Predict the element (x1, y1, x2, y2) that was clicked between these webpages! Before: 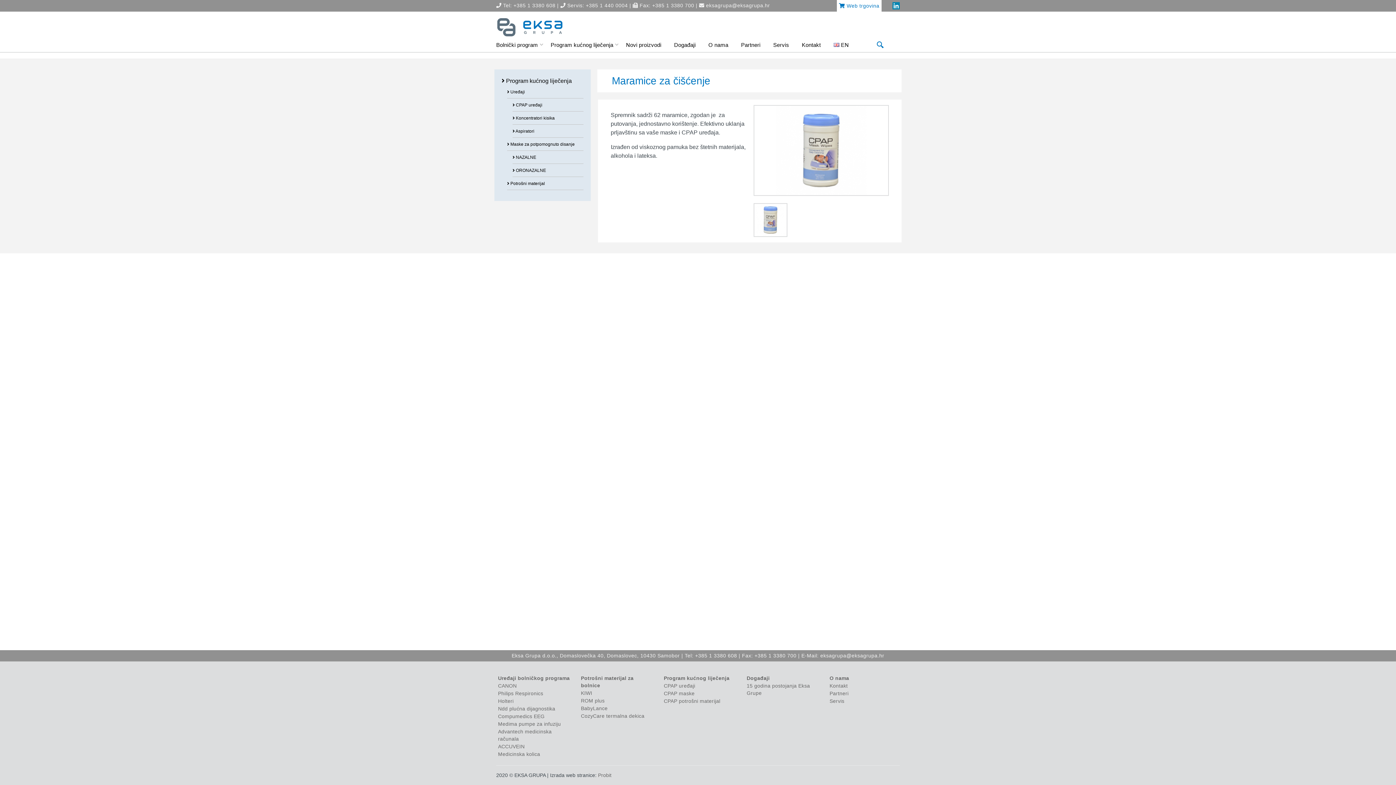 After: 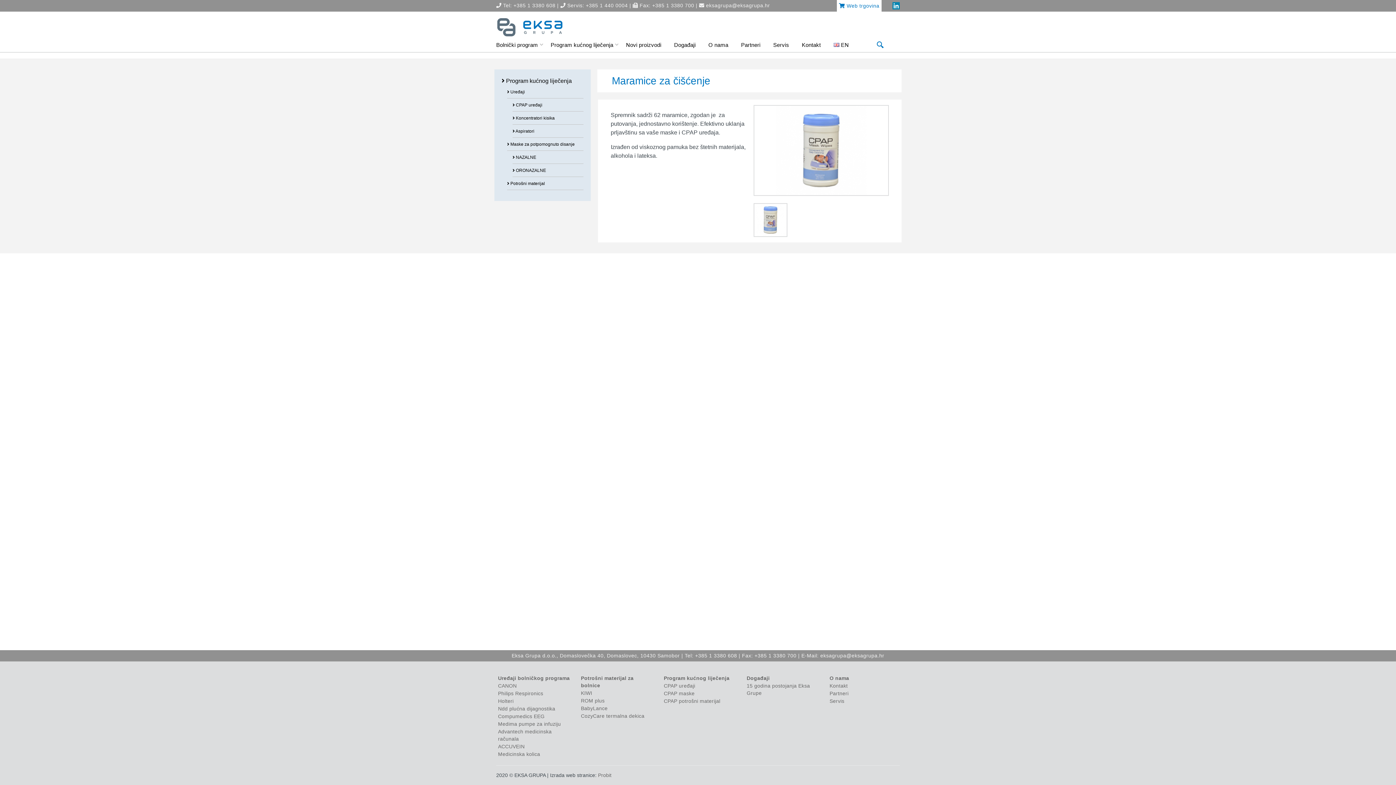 Action: label: EN bbox: (828, 37, 856, 52)